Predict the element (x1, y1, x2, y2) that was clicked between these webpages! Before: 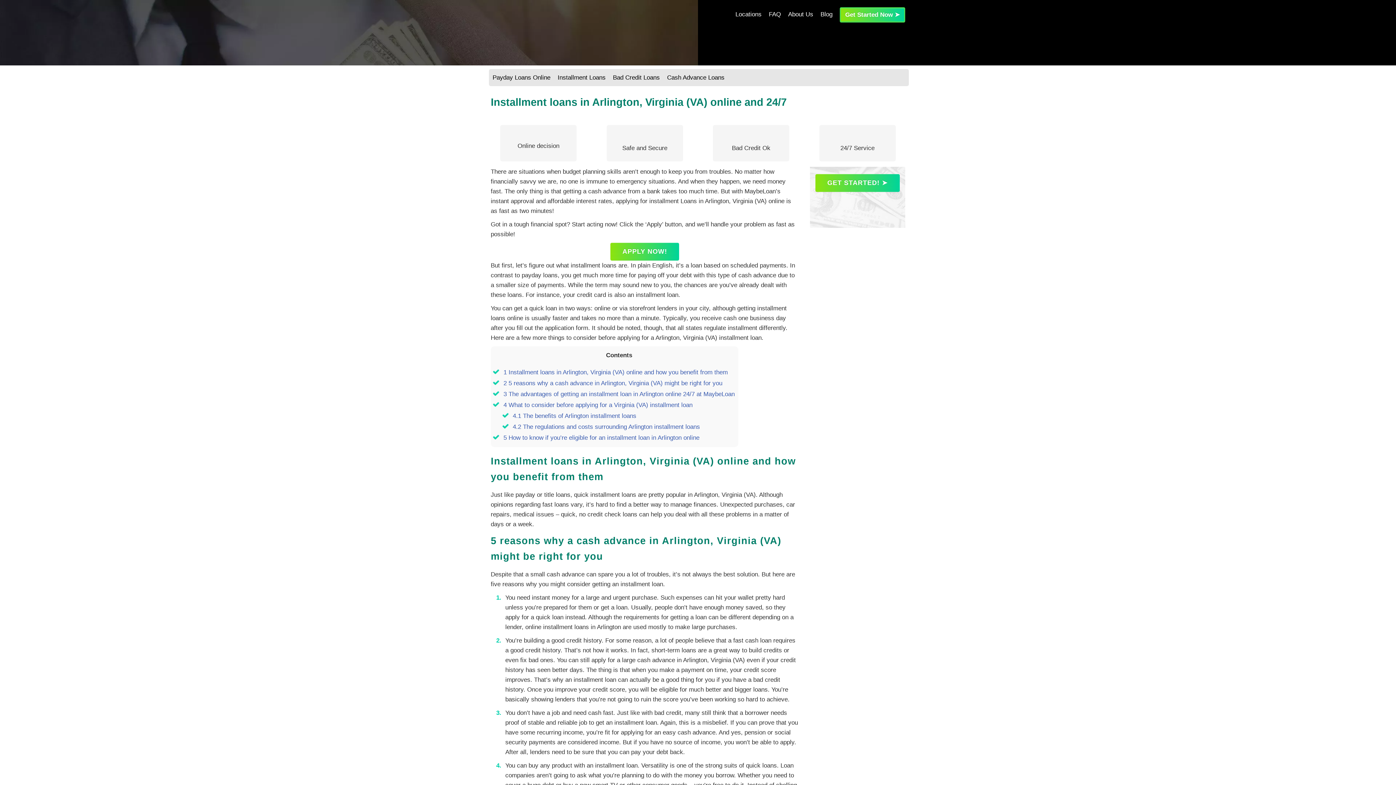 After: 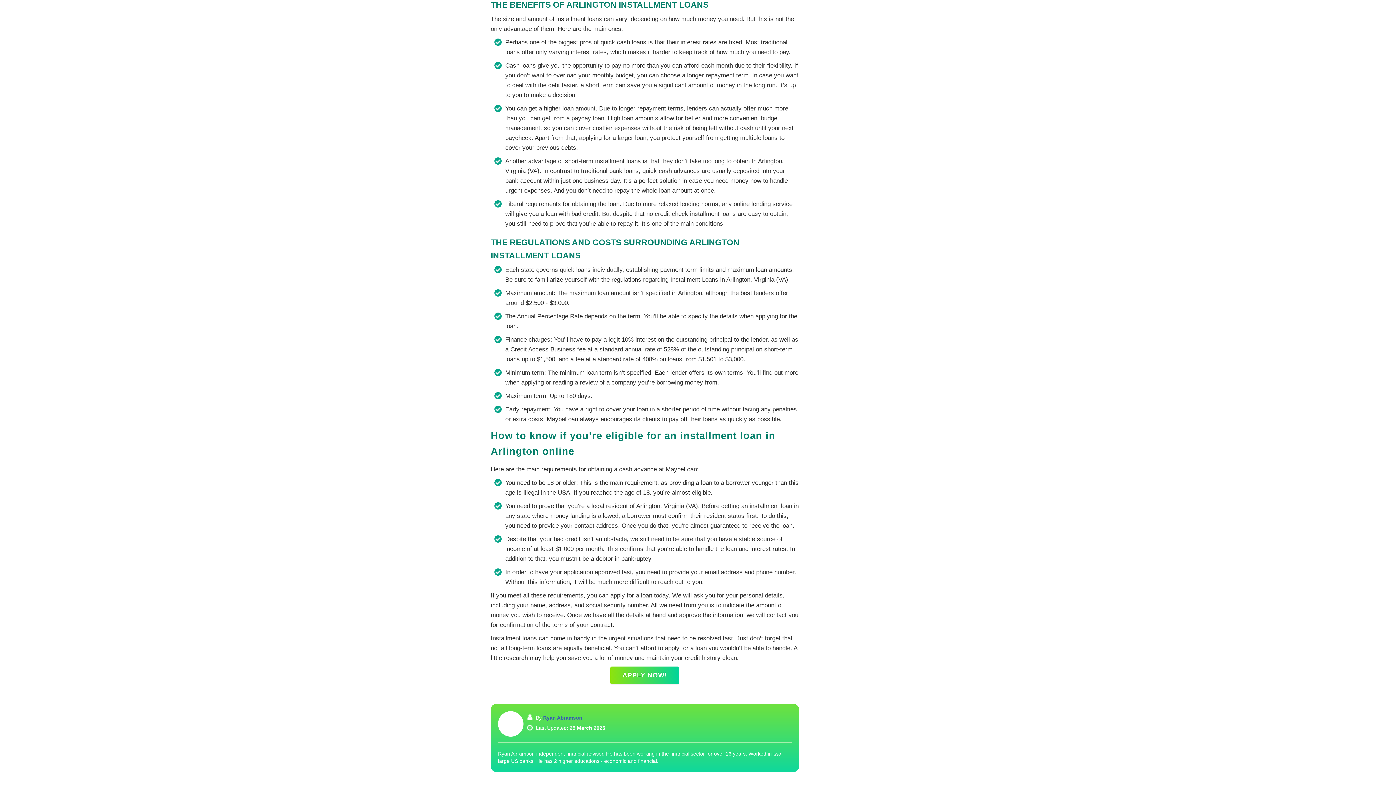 Action: bbox: (512, 412, 636, 419) label: 4.1 The benefits of Arlington installment loans